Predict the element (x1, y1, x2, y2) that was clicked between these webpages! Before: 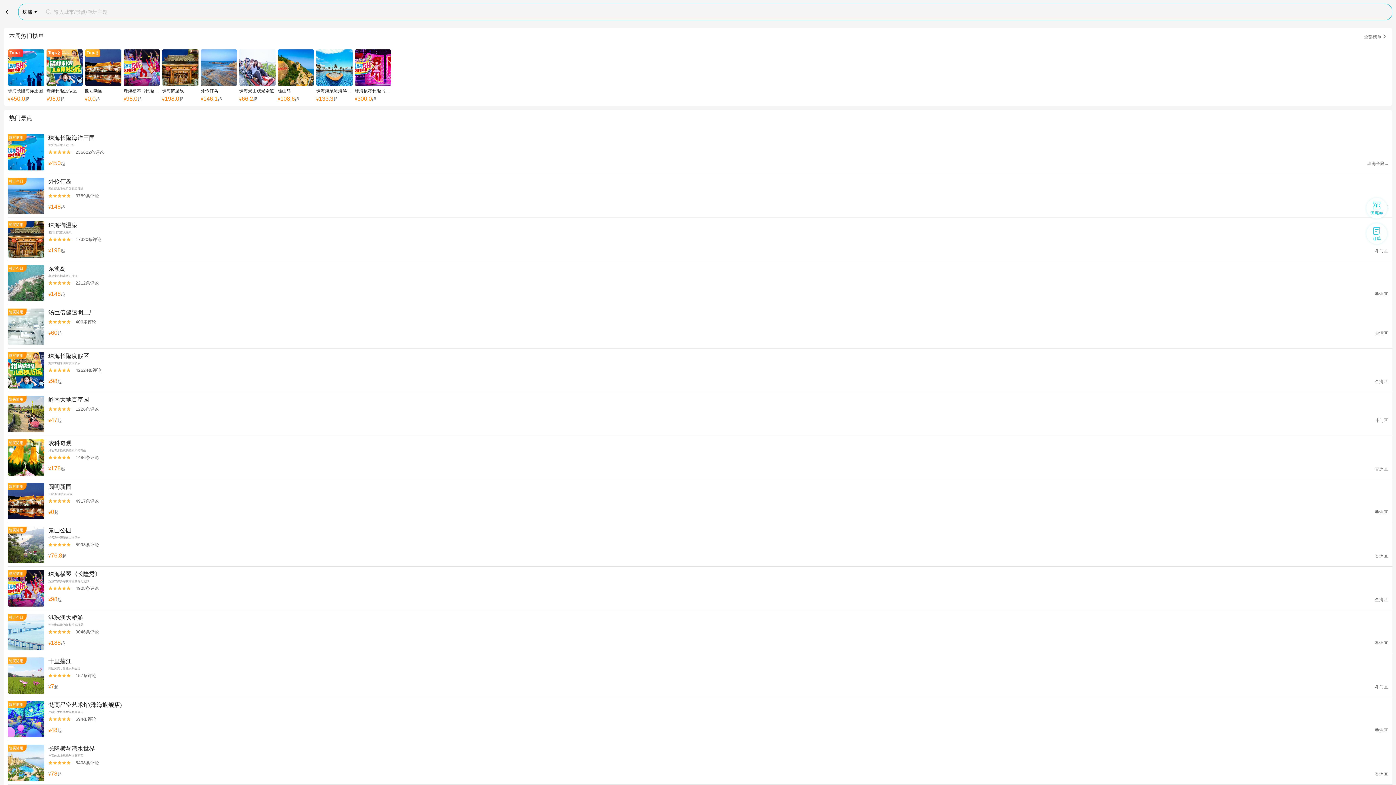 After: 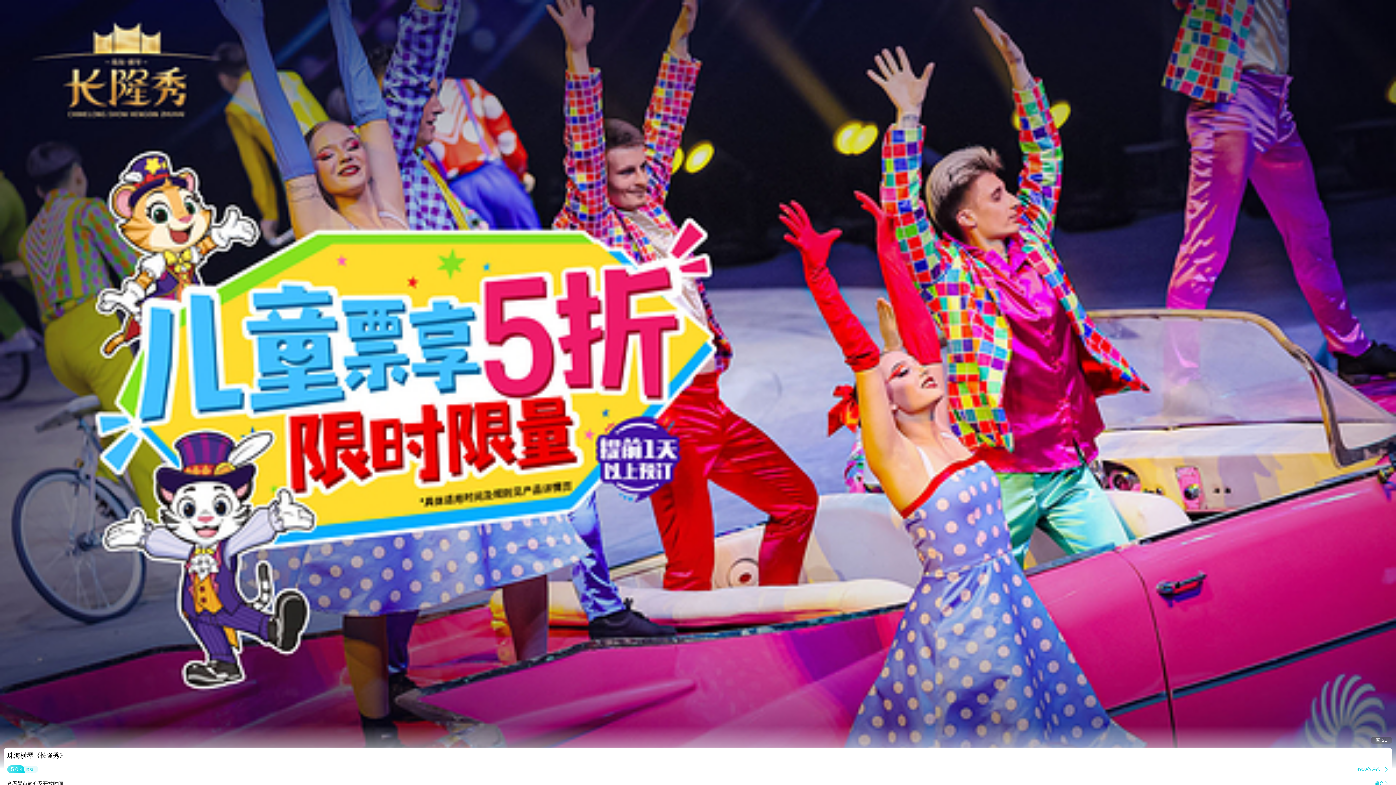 Action: label: 随买随用
珠海横琴《长隆秀》
沉浸式体验穿梭时空的奇幻之旅


4908条评论
¥98起
金湾区 bbox: (8, 570, 1392, 603)